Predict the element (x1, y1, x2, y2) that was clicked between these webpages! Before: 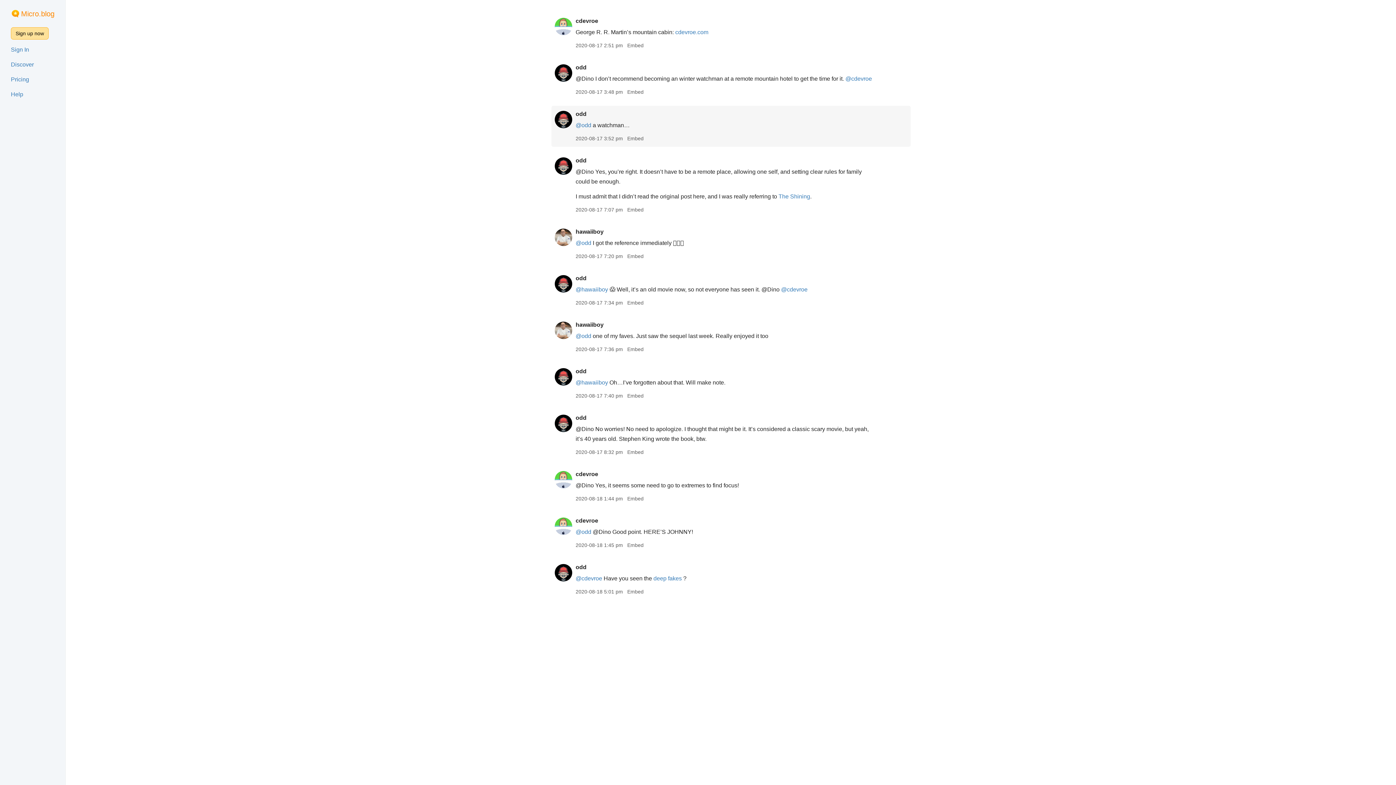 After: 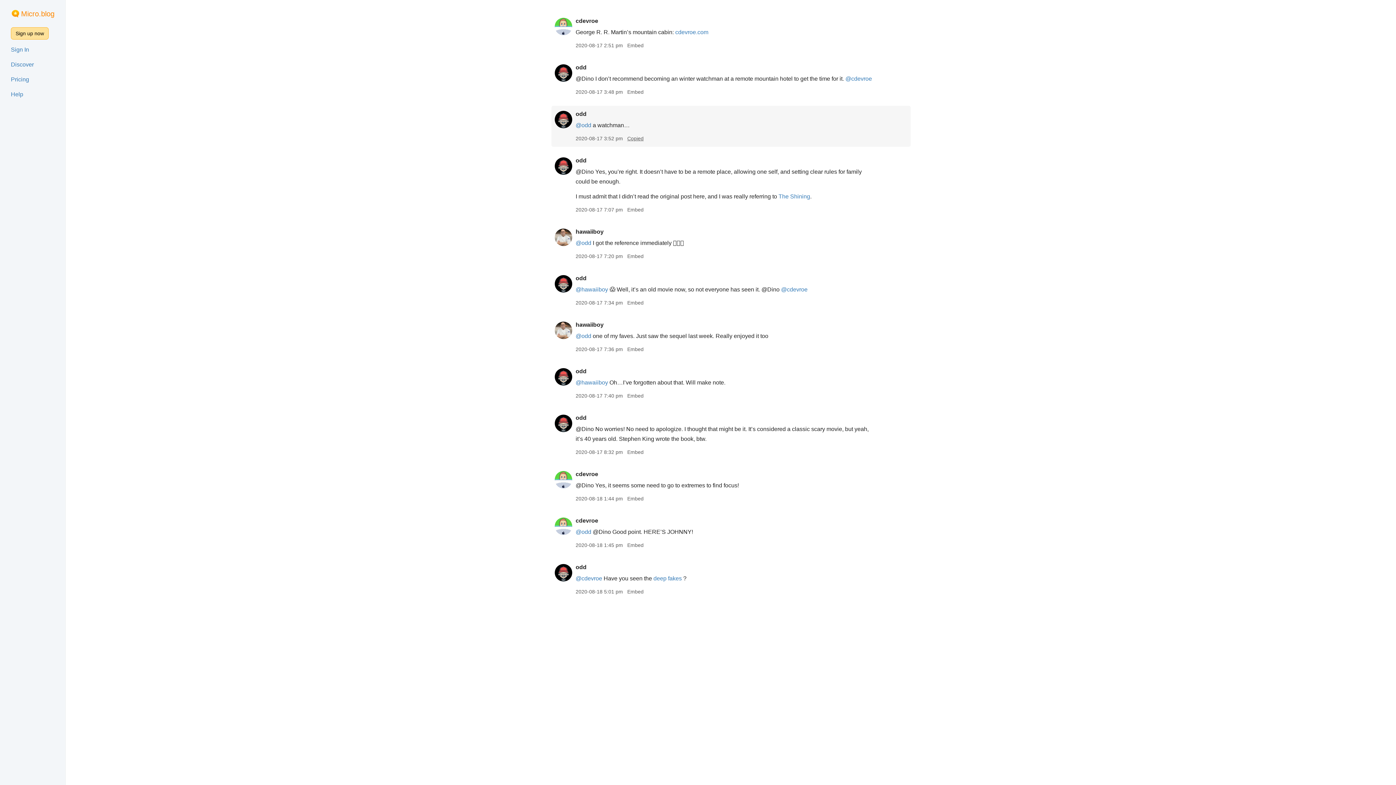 Action: bbox: (627, 135, 643, 141) label: Embed